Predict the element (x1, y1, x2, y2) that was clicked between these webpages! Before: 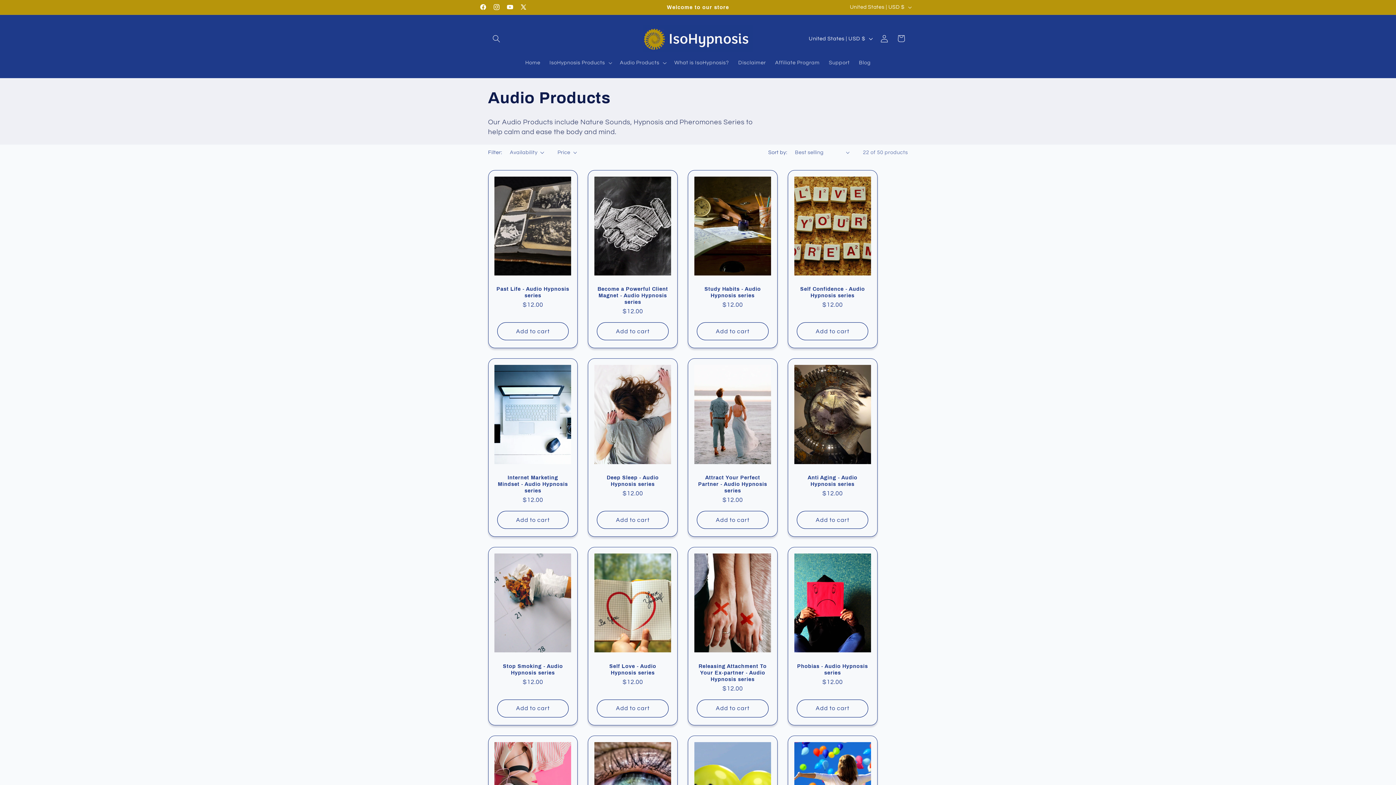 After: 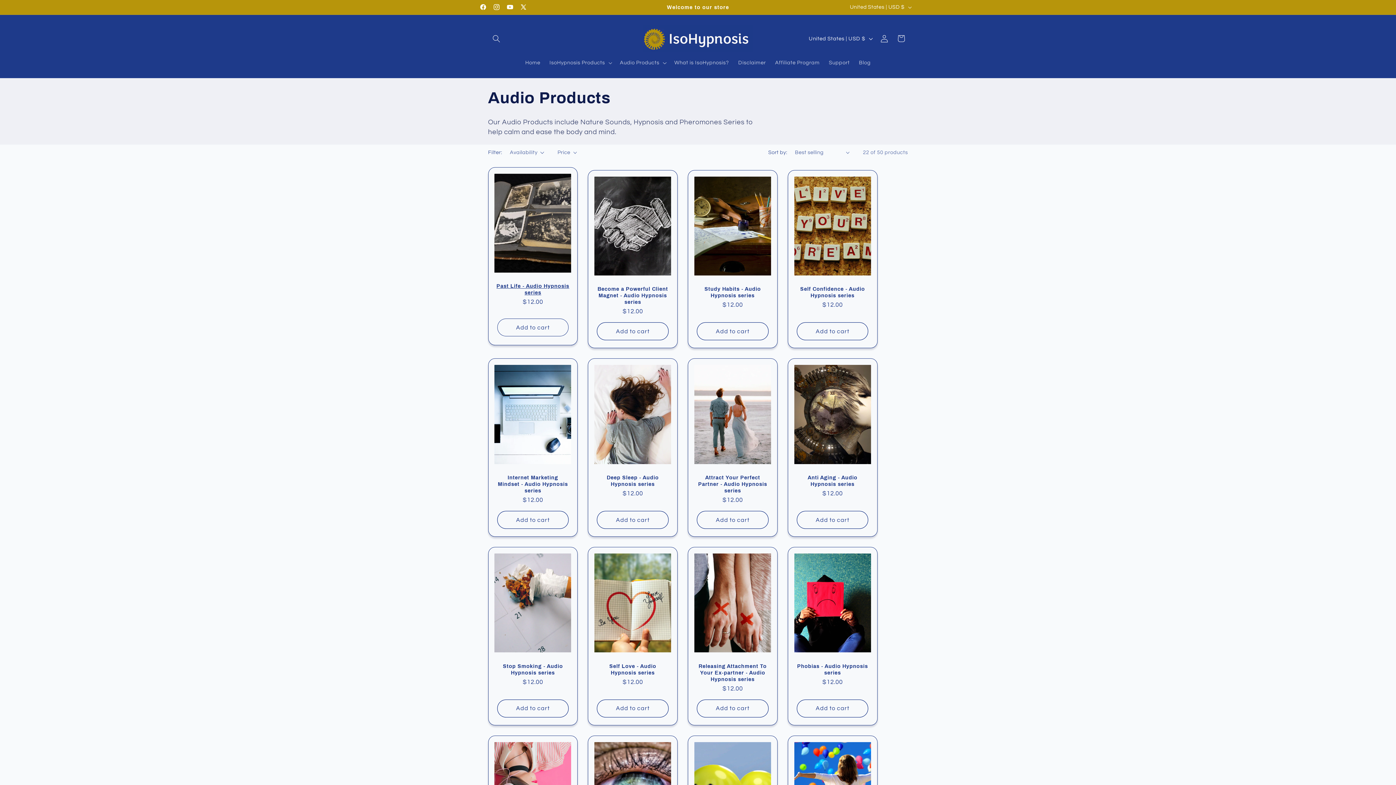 Action: bbox: (497, 322, 568, 340) label: Add to cart